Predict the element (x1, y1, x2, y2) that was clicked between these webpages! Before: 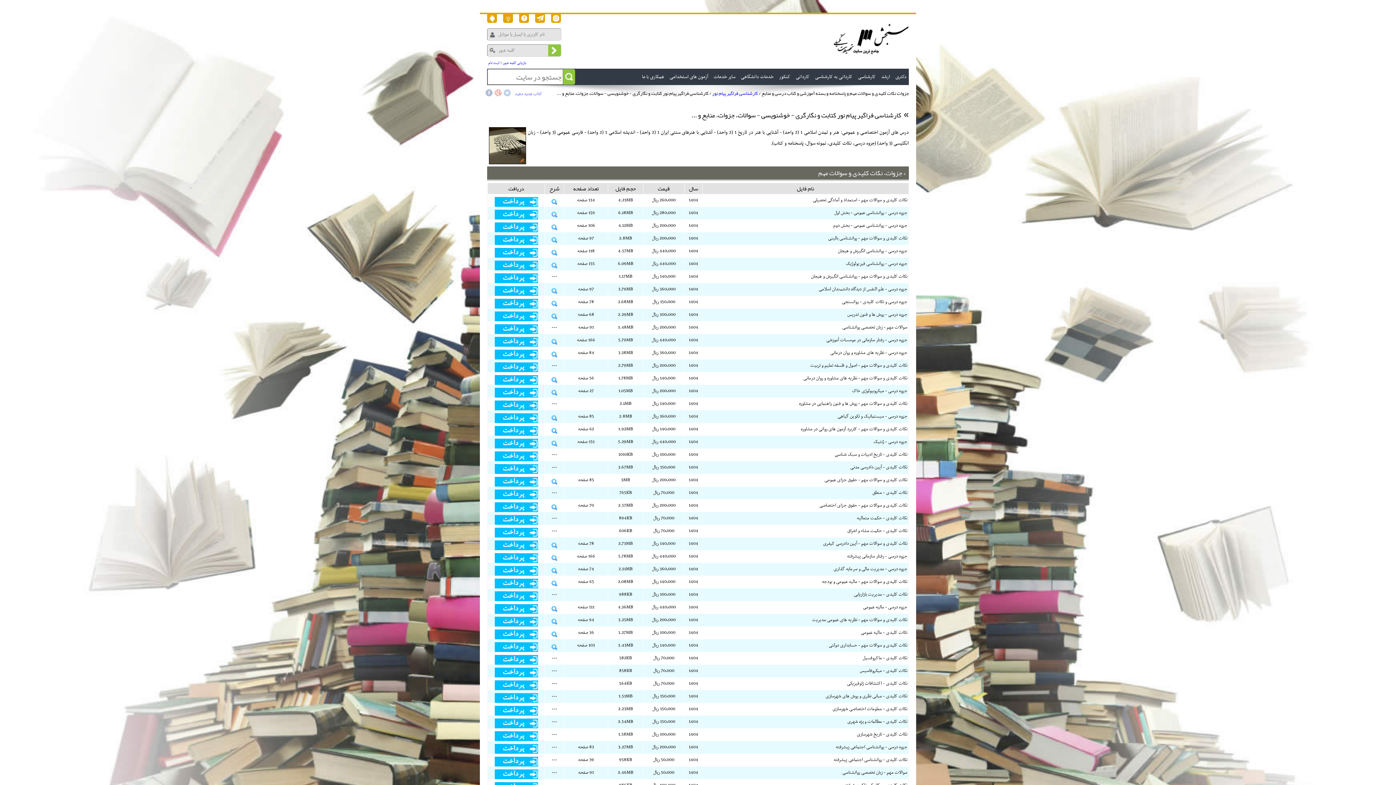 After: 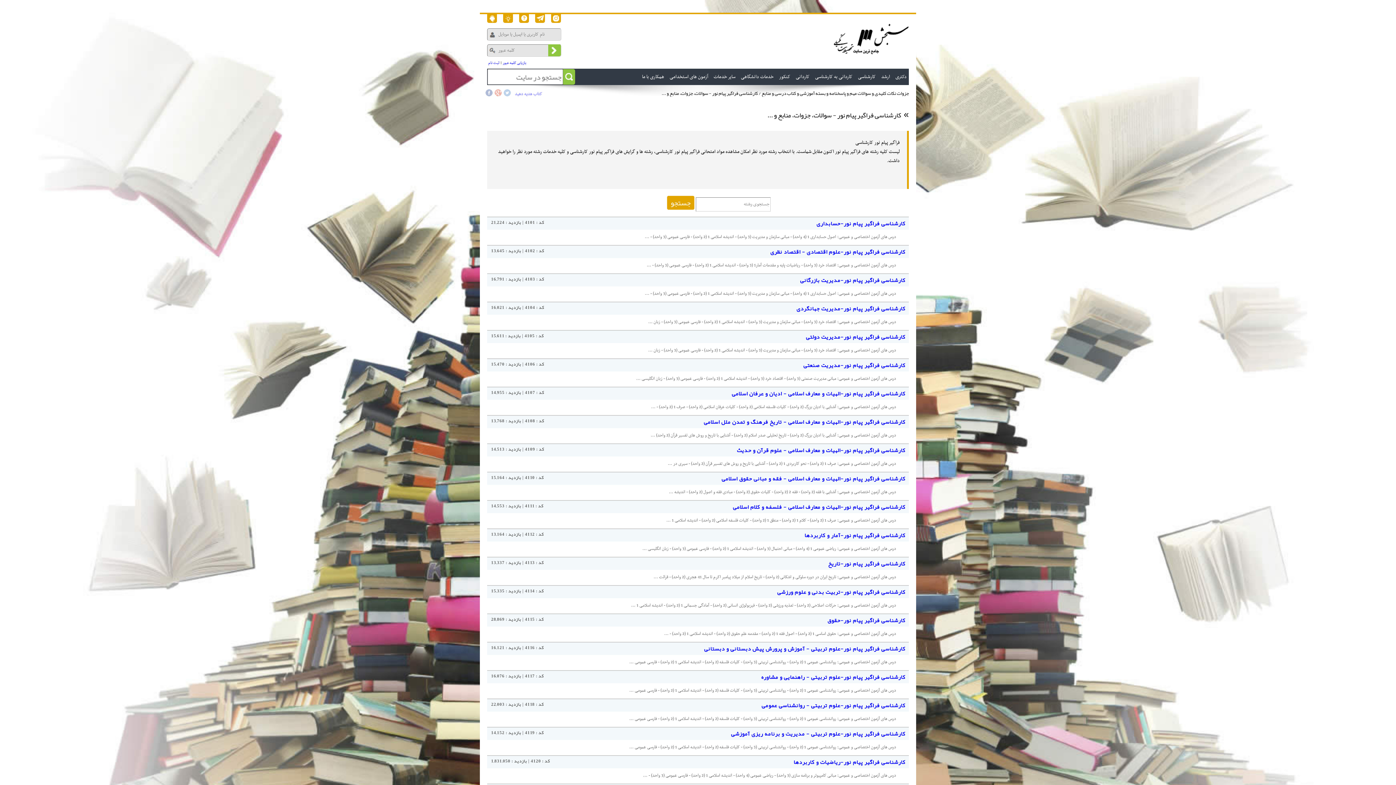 Action: label: کارشناسی فراگیر پیام نور bbox: (712, 88, 758, 98)